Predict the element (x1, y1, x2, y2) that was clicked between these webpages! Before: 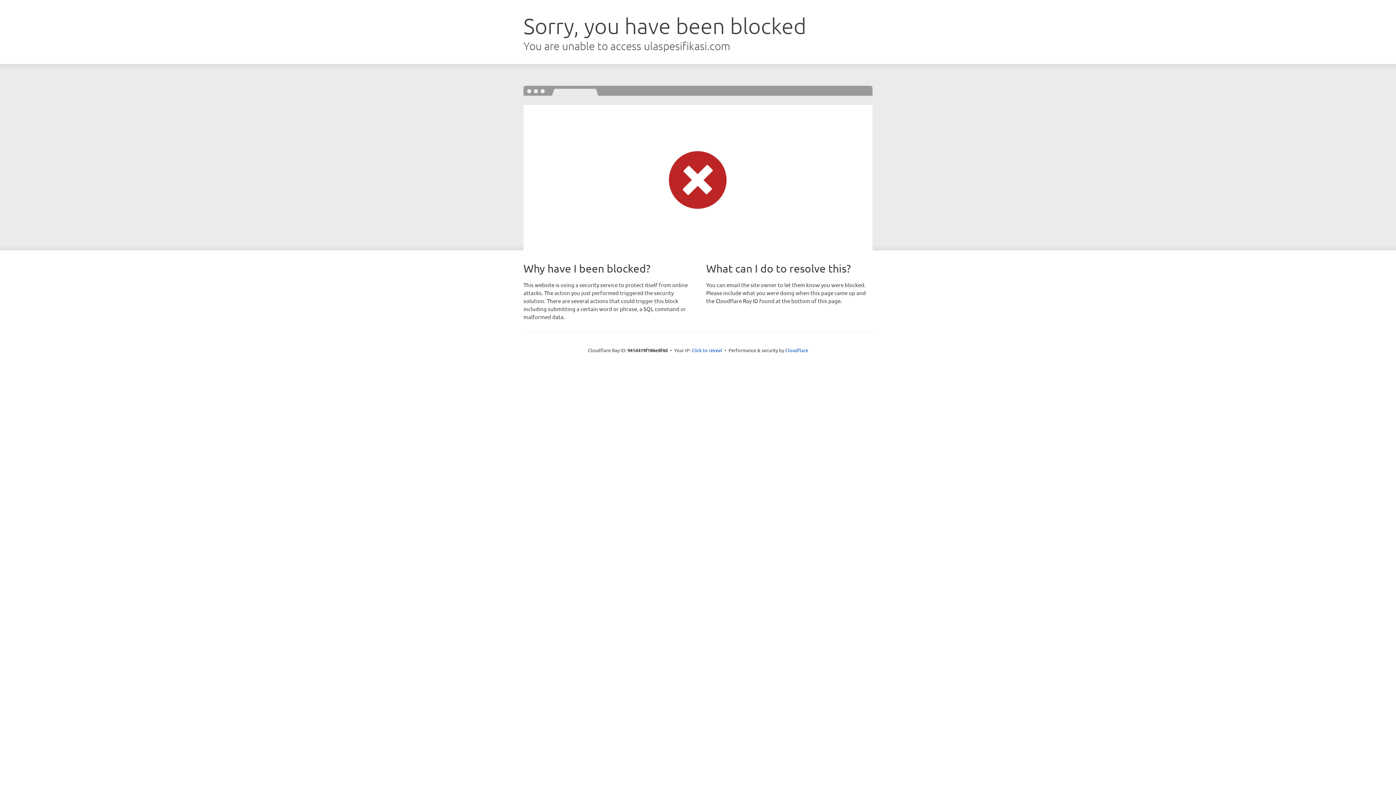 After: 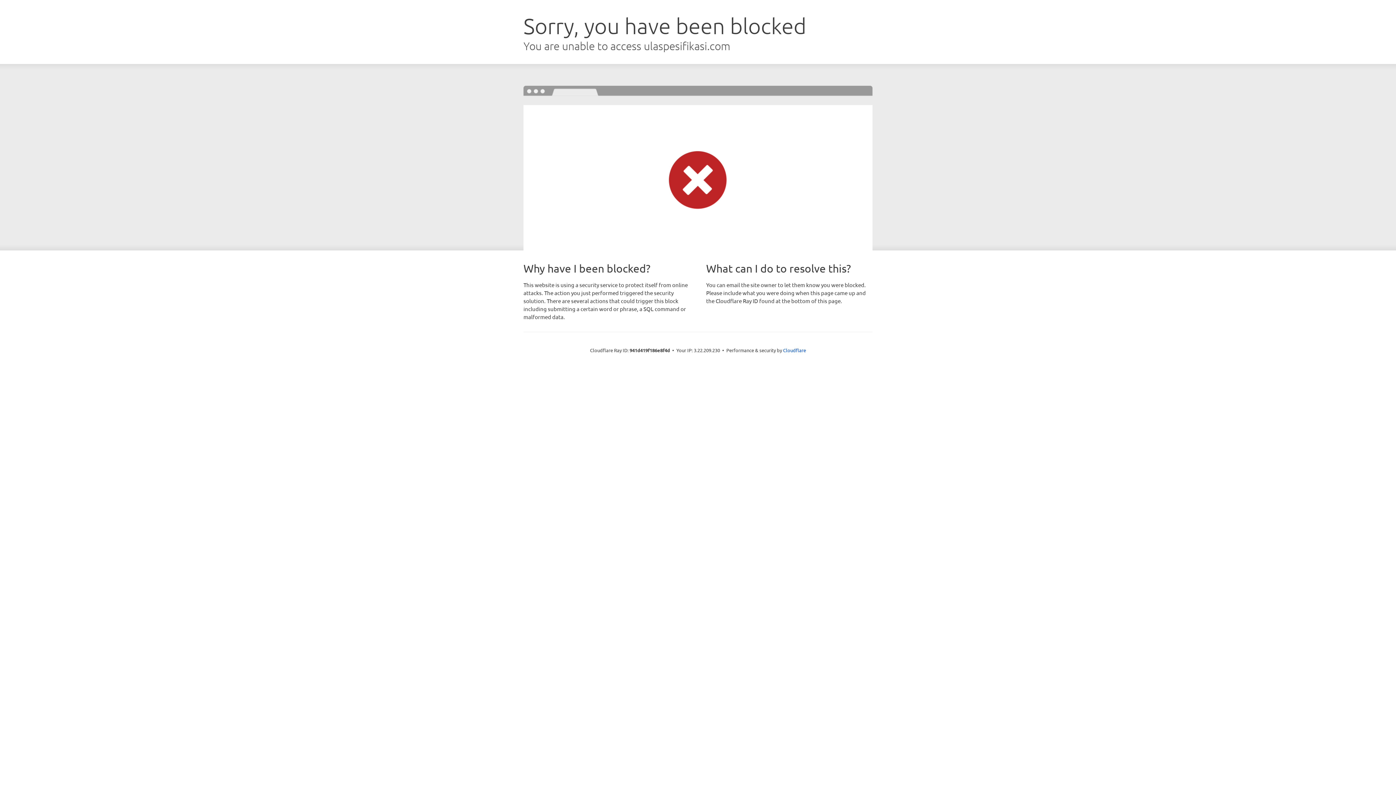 Action: bbox: (691, 346, 722, 353) label: Click to reveal